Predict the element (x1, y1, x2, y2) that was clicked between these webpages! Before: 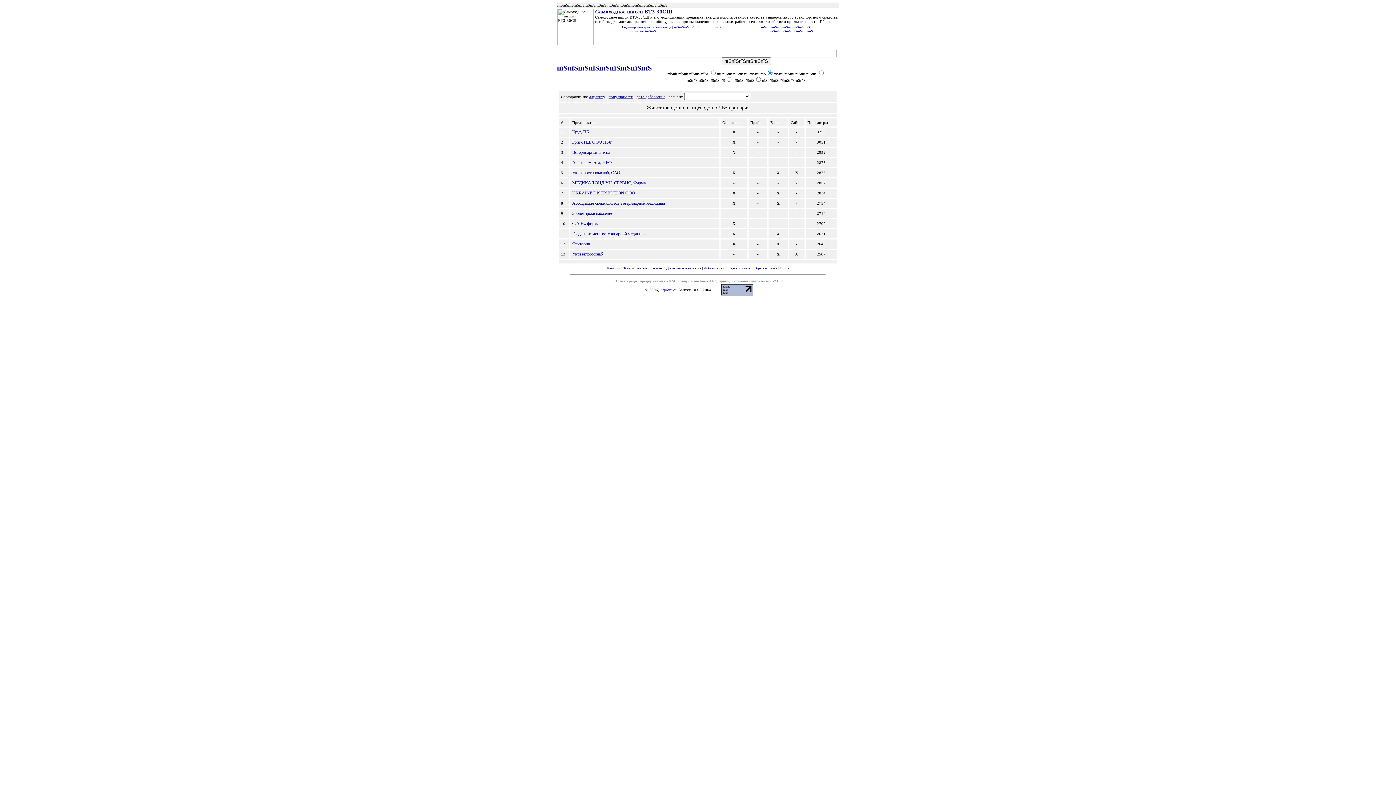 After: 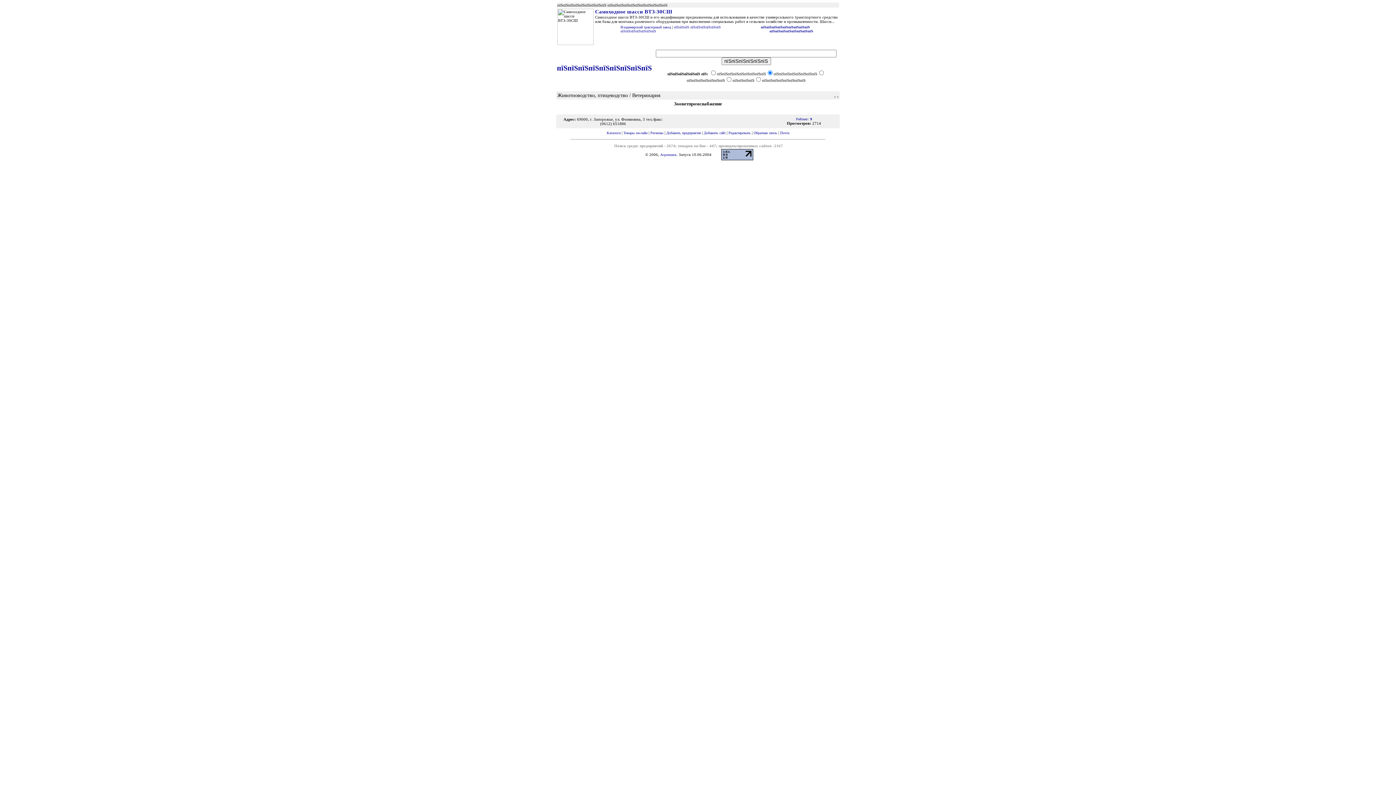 Action: label: Зооветпромснабжение bbox: (572, 210, 613, 216)